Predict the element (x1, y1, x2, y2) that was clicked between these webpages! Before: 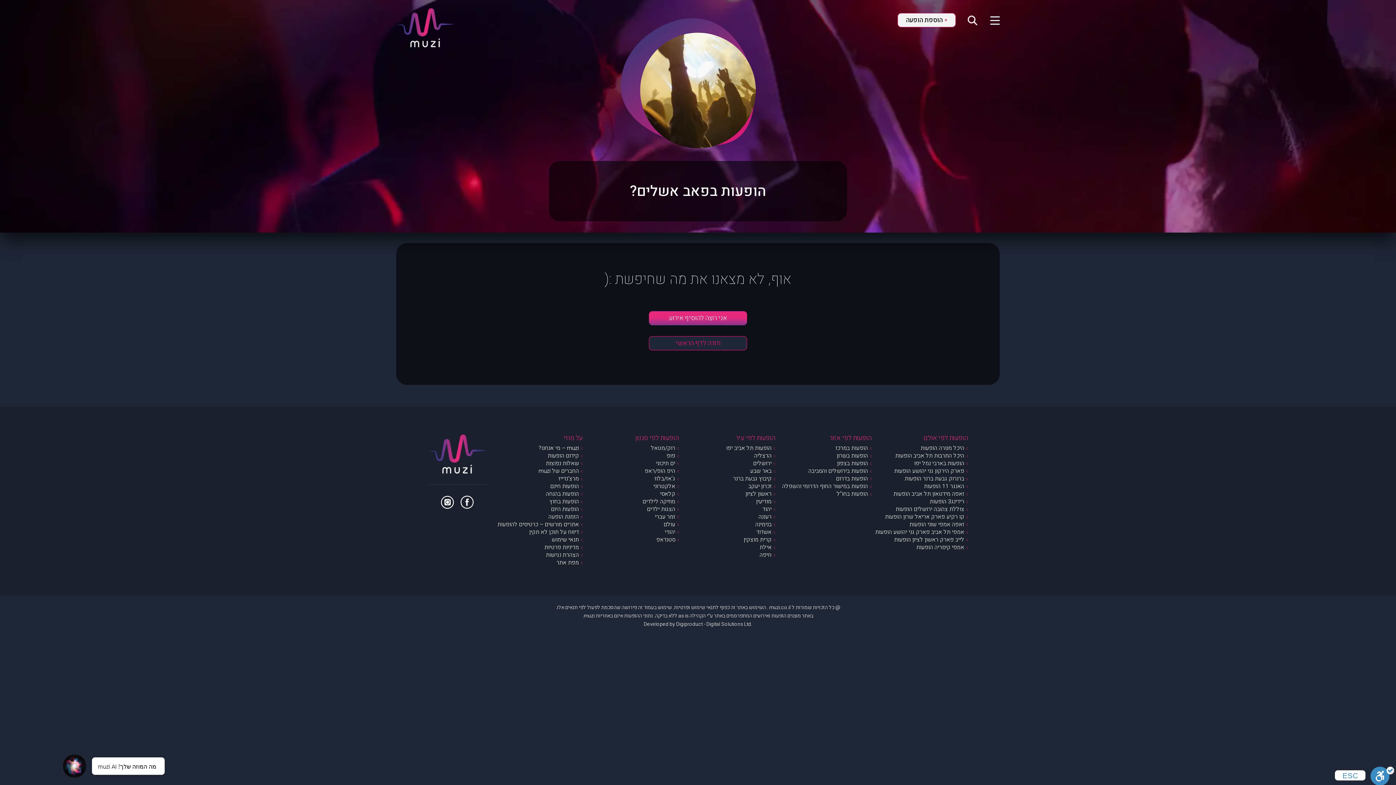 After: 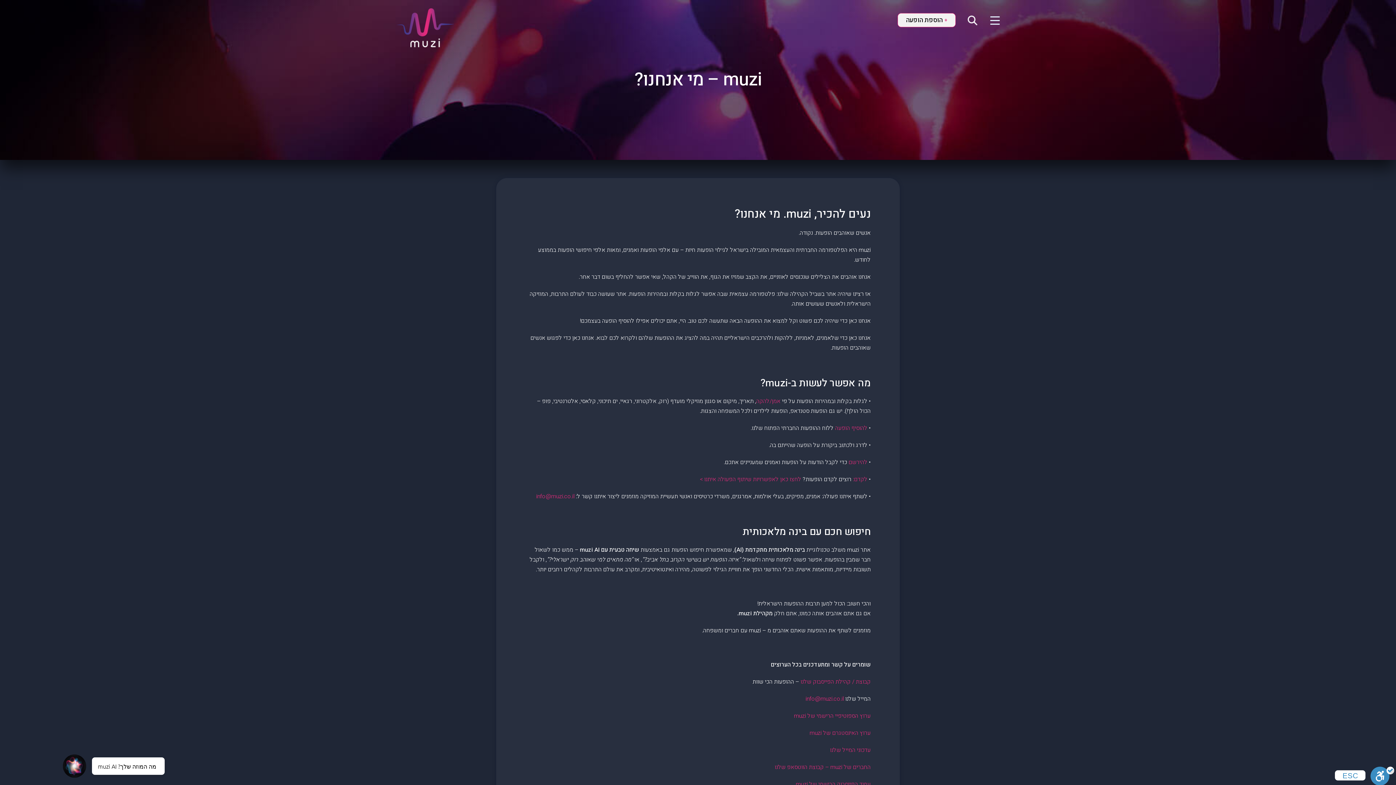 Action: label: muzi – מי אנחנו? bbox: (538, 444, 582, 452)